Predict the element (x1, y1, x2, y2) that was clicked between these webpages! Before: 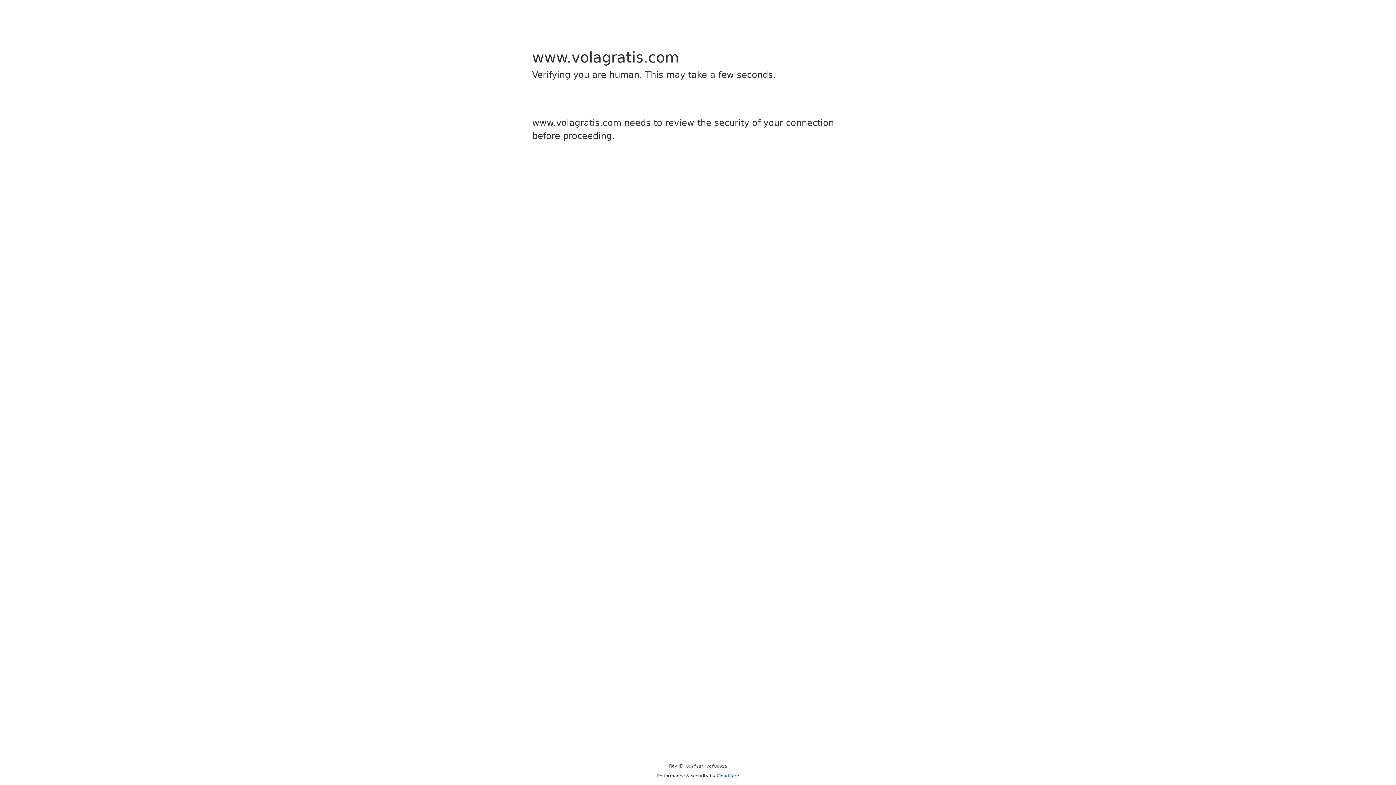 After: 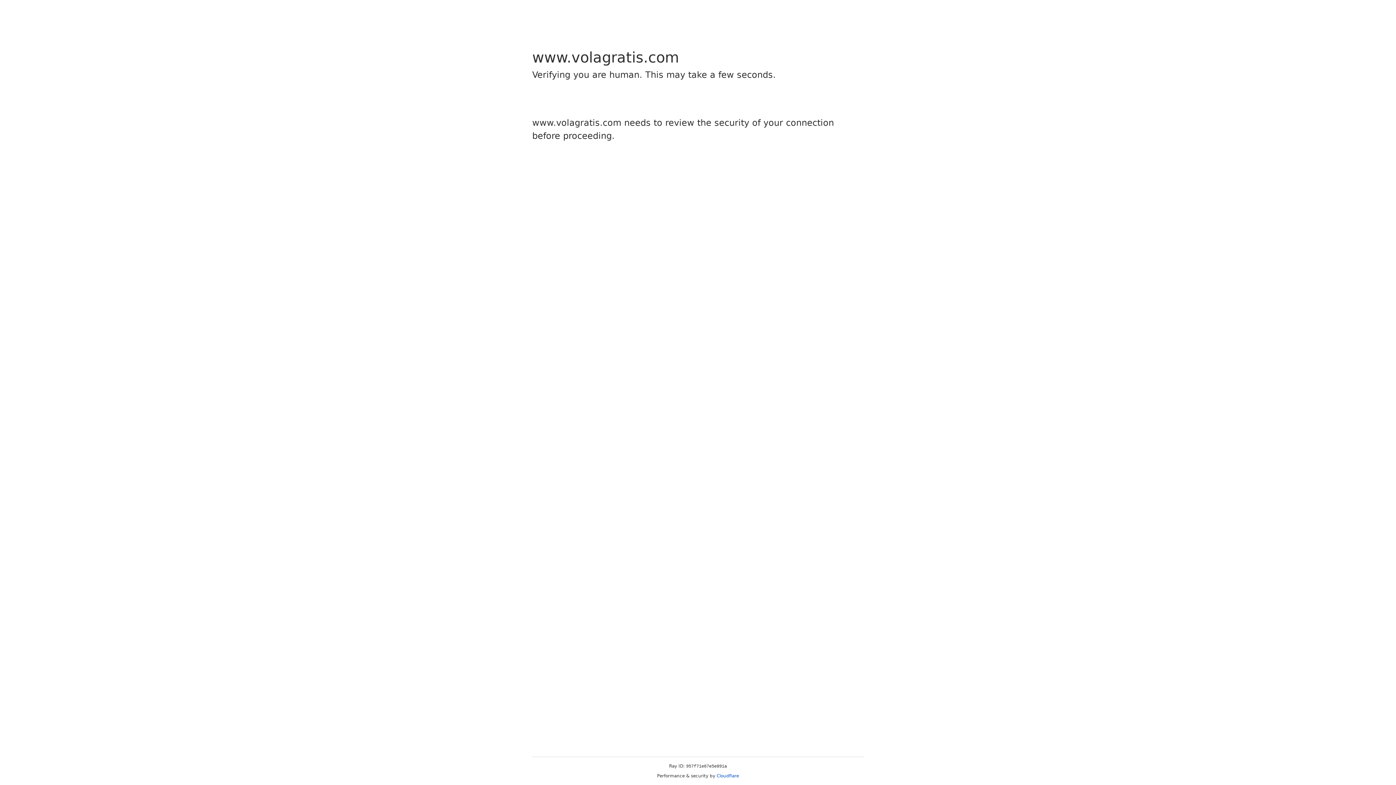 Action: label: Cloudflare bbox: (716, 773, 739, 778)